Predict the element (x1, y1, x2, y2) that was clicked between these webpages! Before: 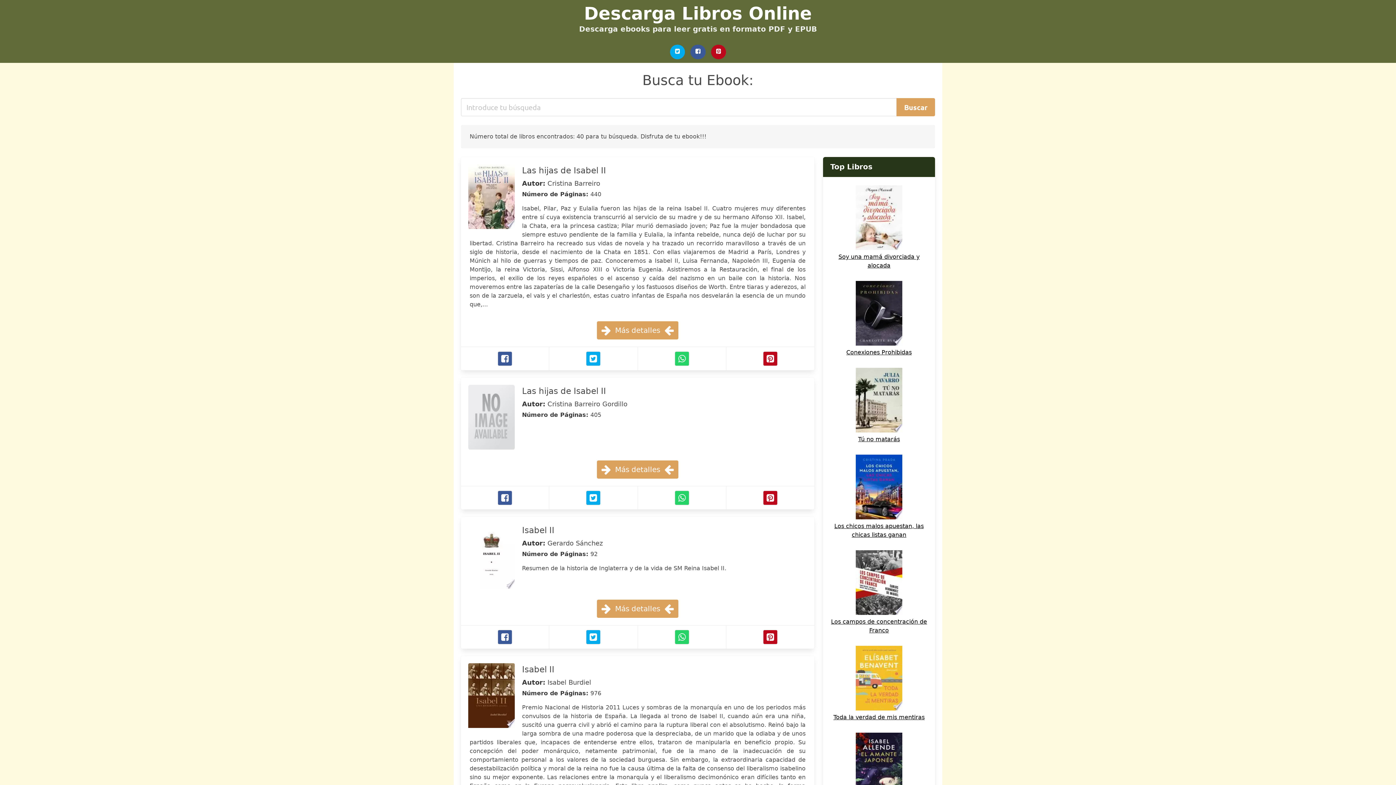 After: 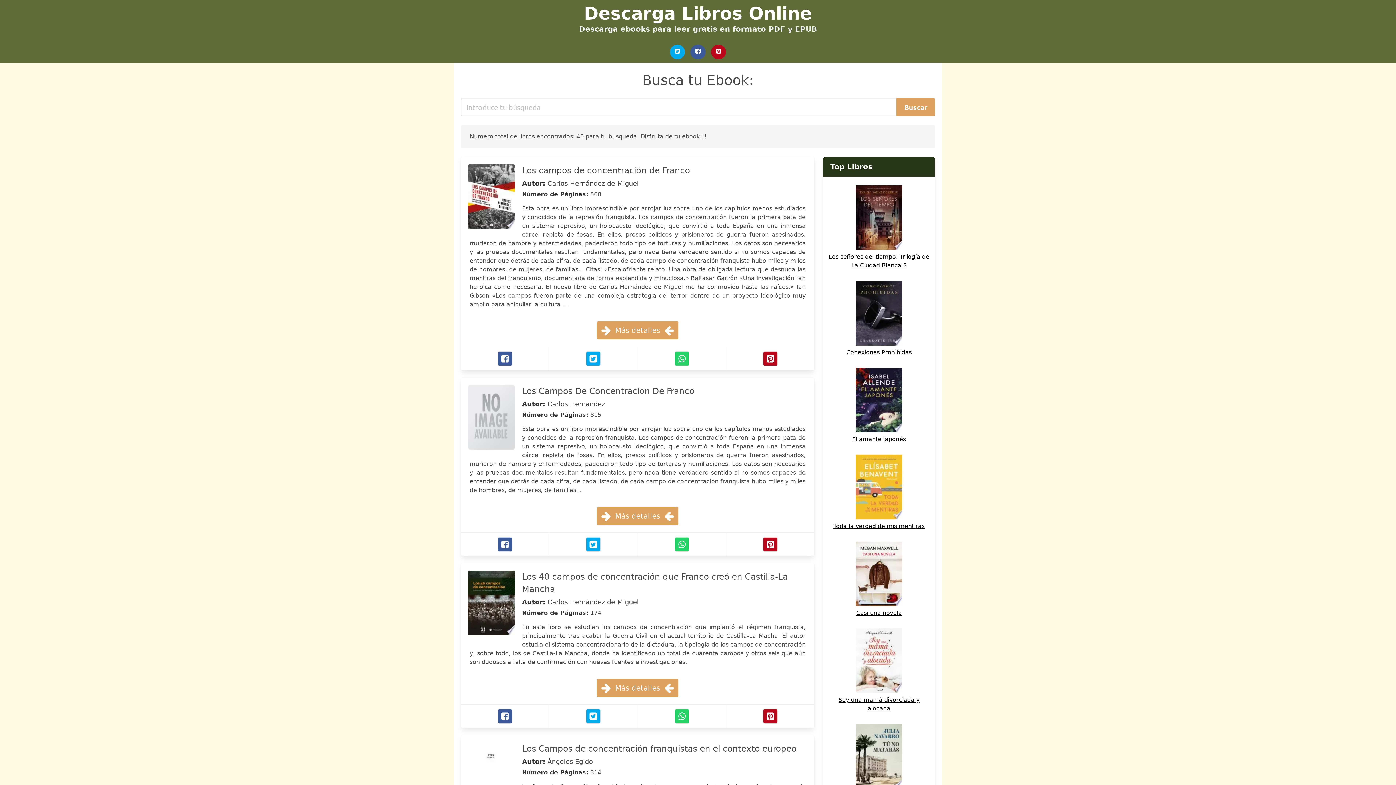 Action: bbox: (827, 609, 930, 635) label: Los campos de concentración de Franco